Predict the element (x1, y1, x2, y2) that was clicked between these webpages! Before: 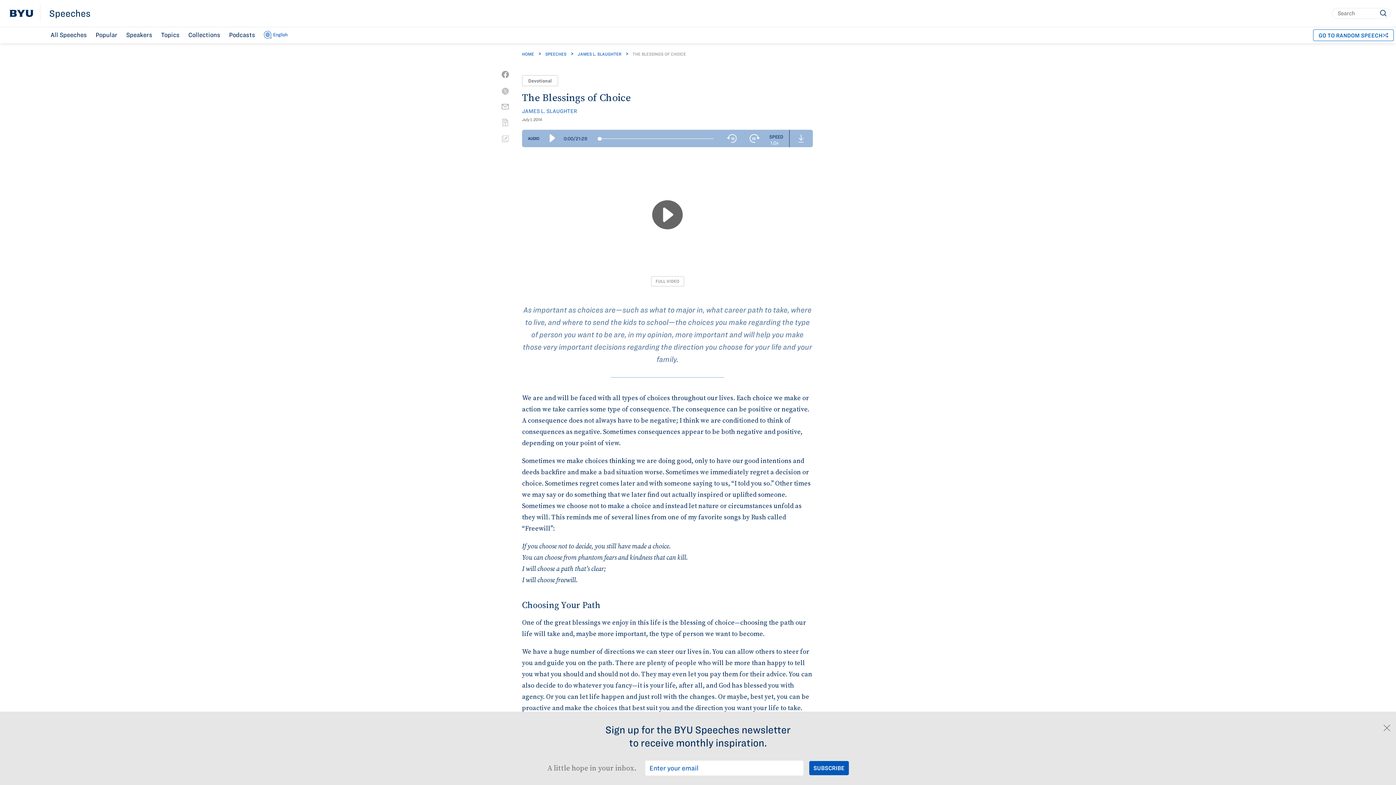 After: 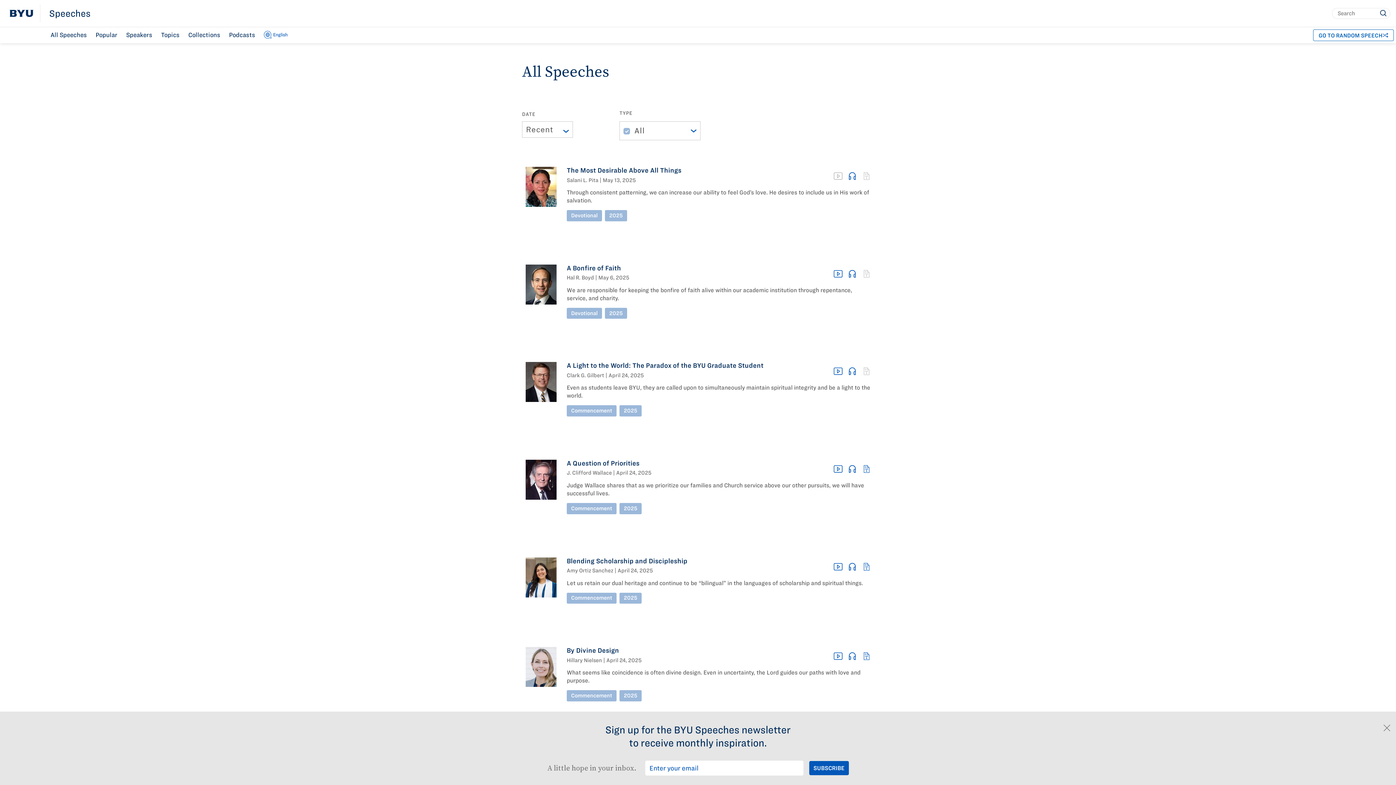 Action: label: All Speeches bbox: (46, 27, 91, 42)